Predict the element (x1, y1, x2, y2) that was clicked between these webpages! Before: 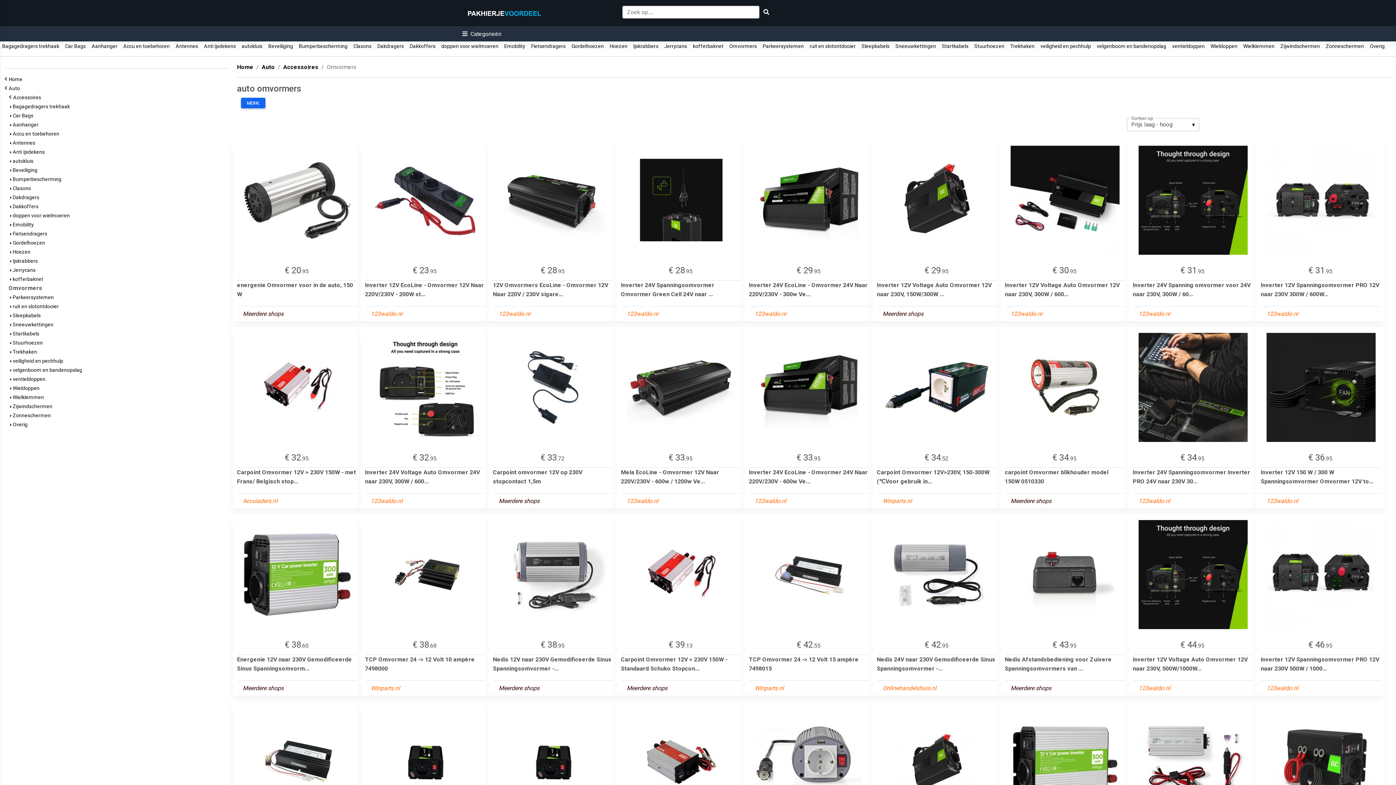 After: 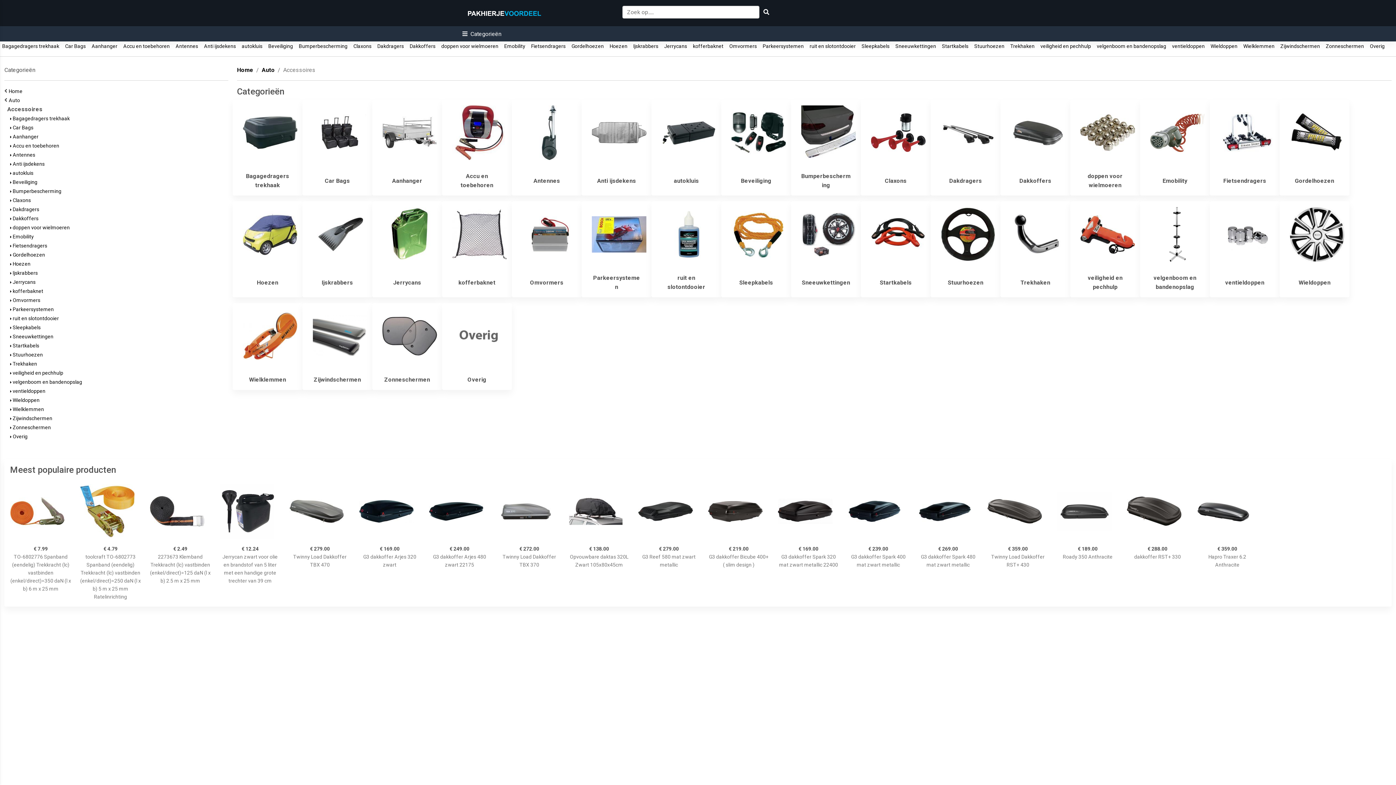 Action: bbox: (13, 94, 43, 100) label: Accessoires  